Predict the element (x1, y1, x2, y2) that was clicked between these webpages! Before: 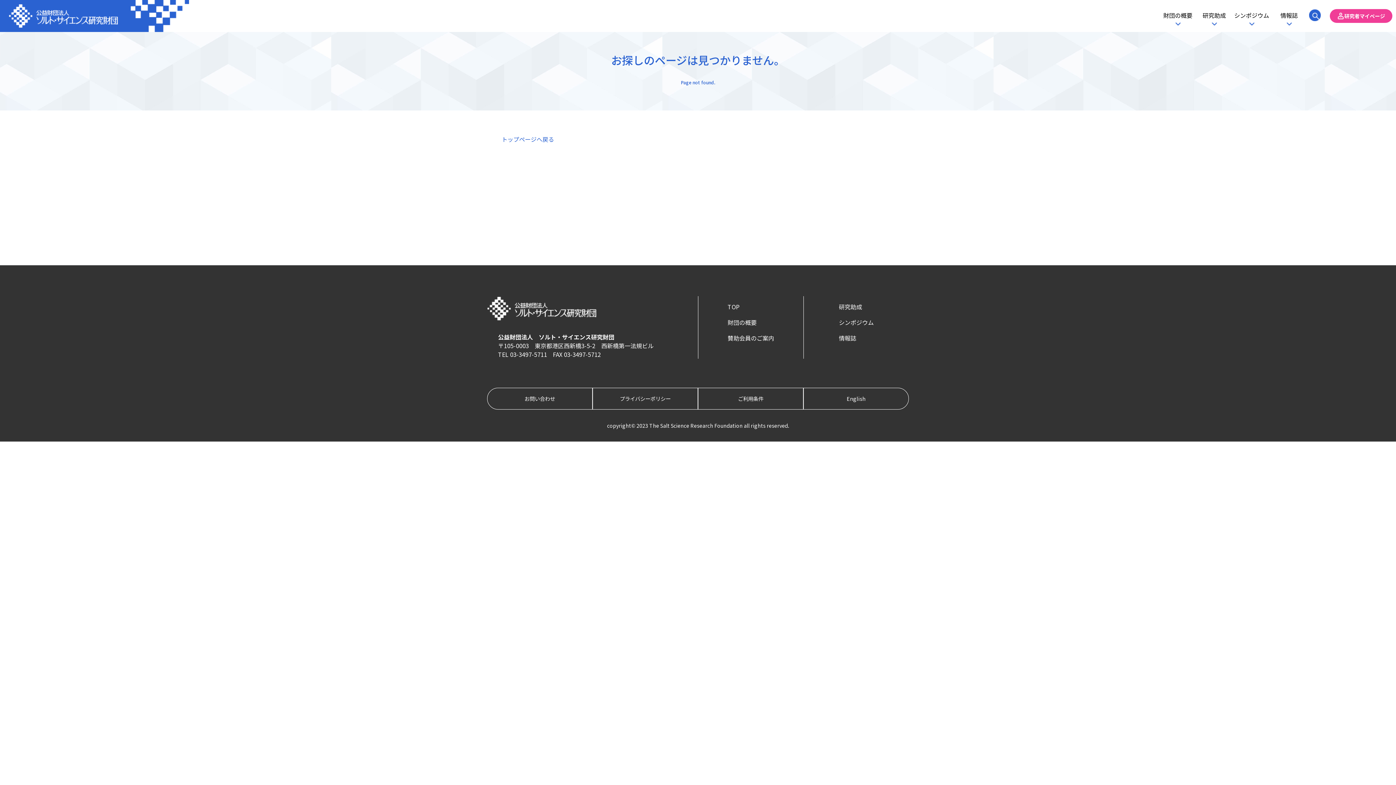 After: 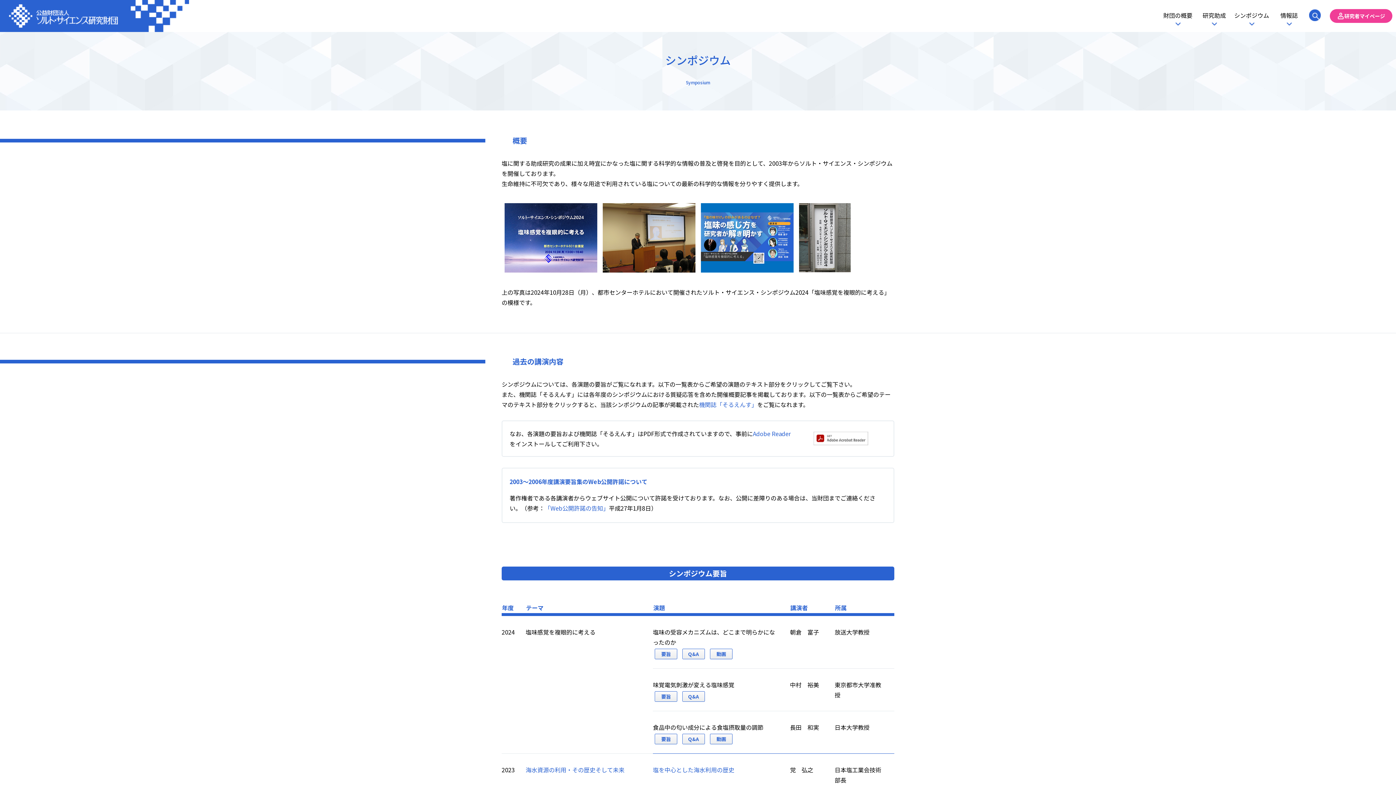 Action: label: シンポジウム bbox: (839, 318, 874, 326)